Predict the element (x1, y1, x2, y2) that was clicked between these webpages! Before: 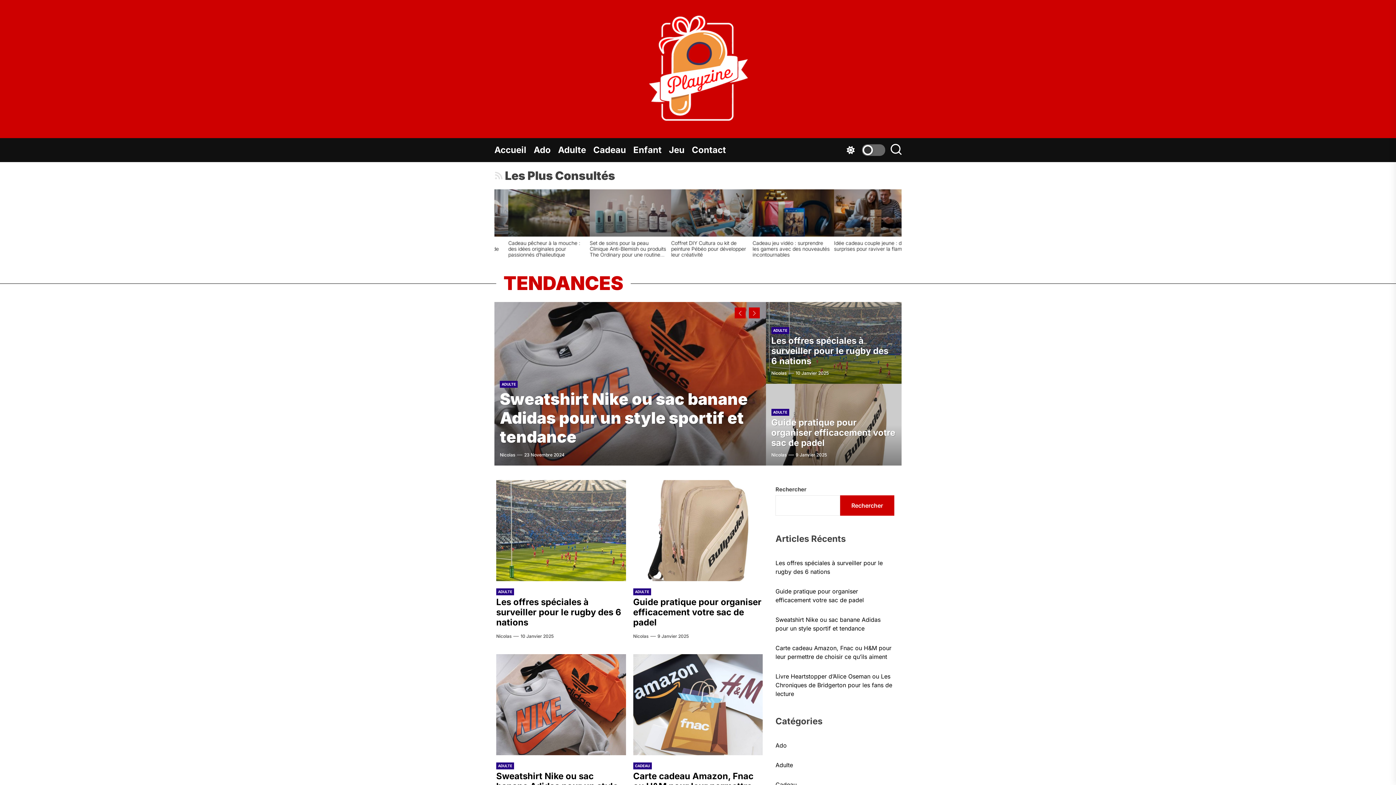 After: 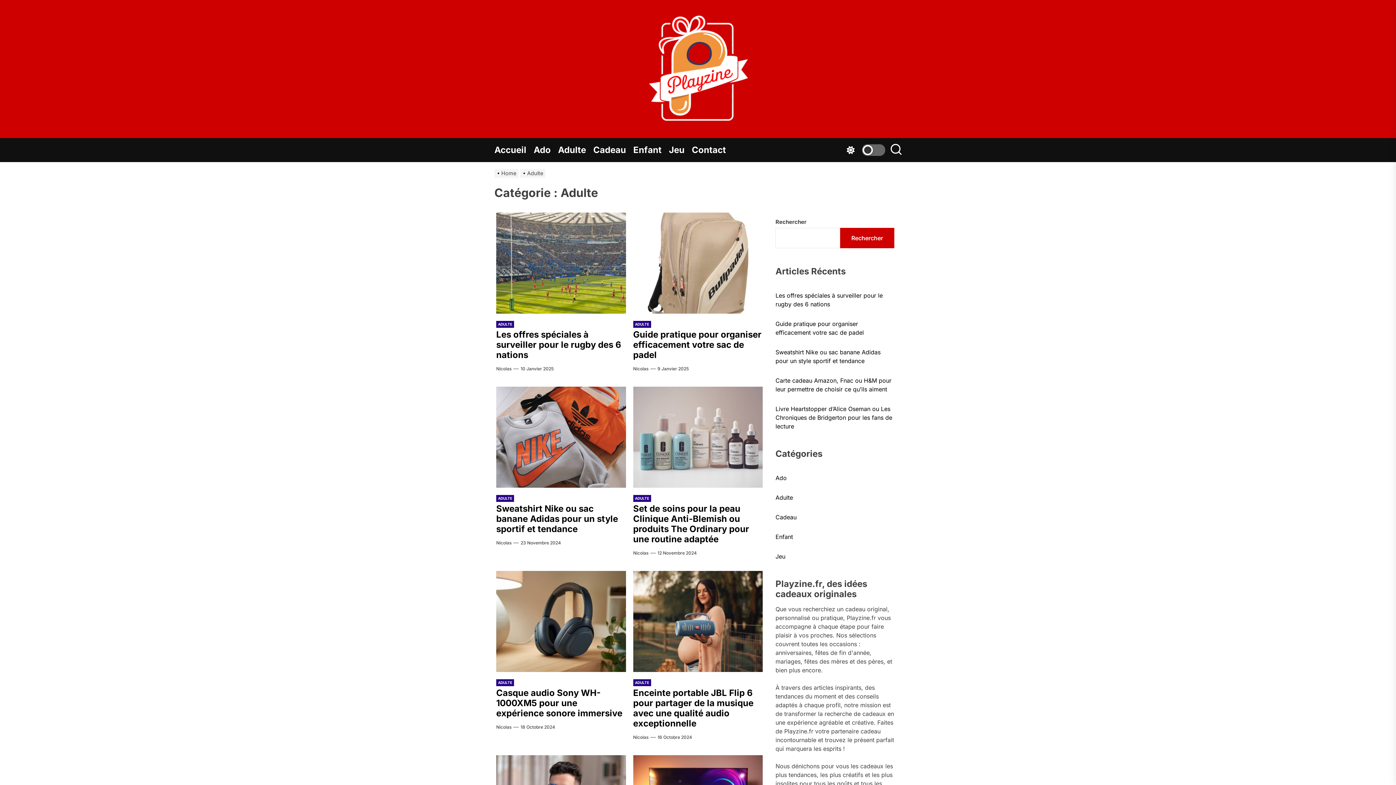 Action: bbox: (771, 327, 789, 334) label: ADULTE